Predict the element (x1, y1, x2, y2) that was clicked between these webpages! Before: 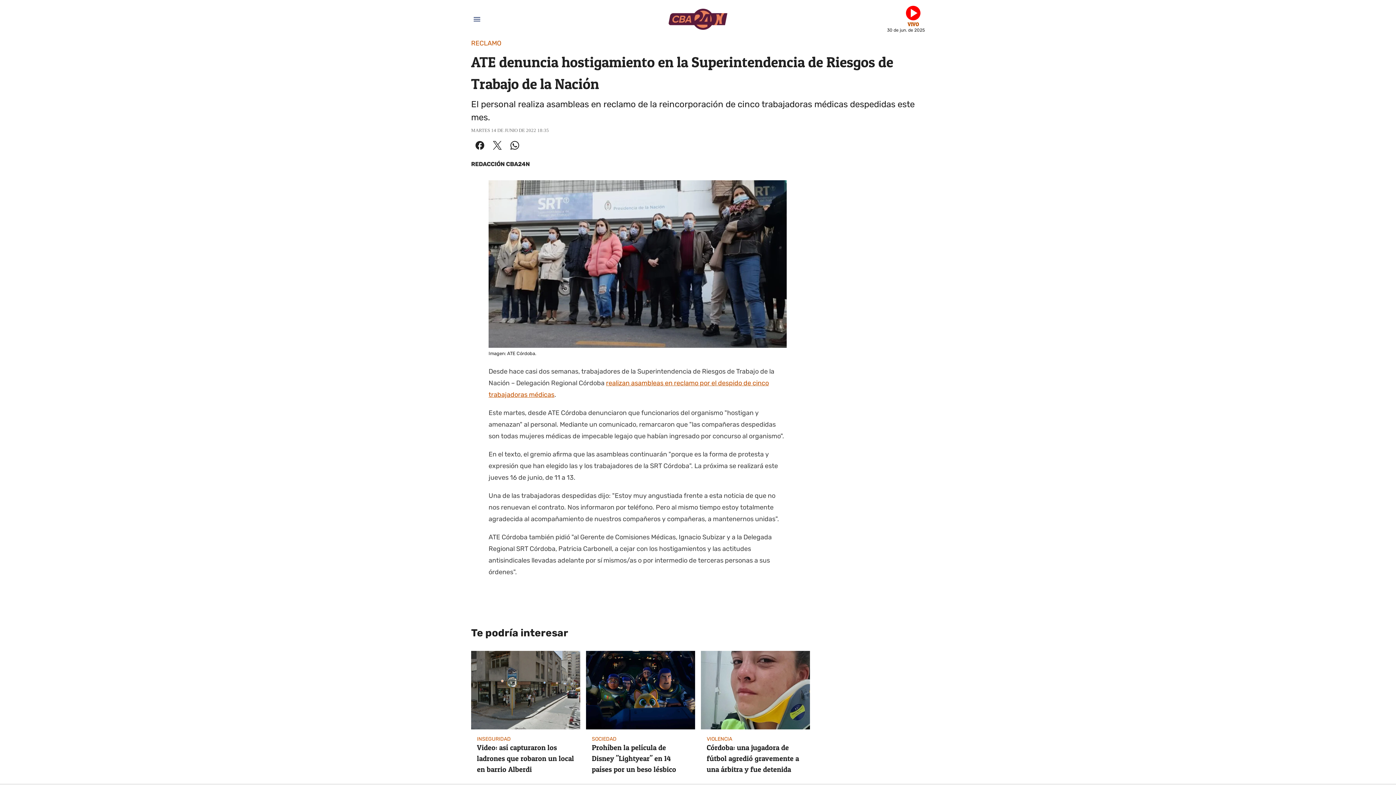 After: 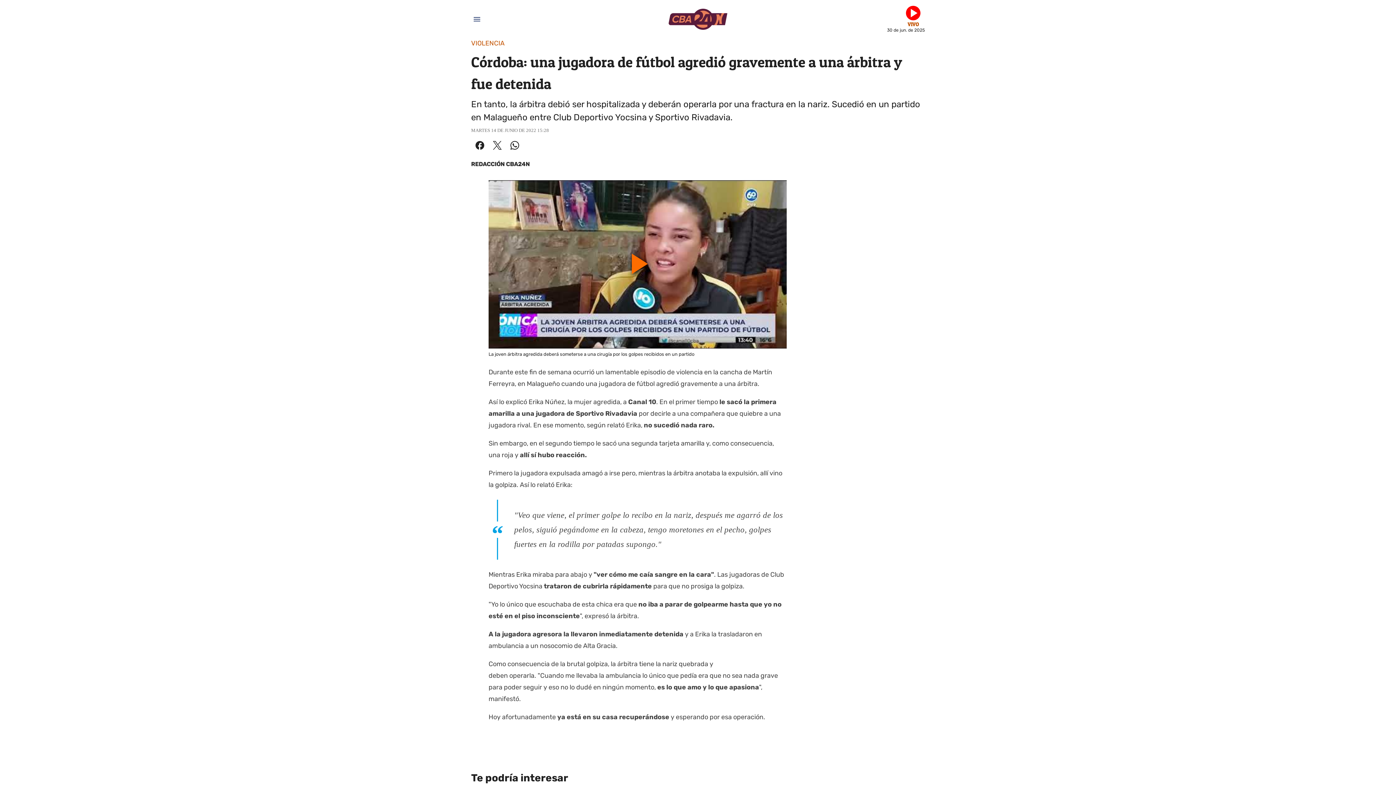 Action: label: Córdoba: una jugadora de fútbol agredió gravemente a una árbitra y fue detenida bbox: (701, 651, 810, 781)